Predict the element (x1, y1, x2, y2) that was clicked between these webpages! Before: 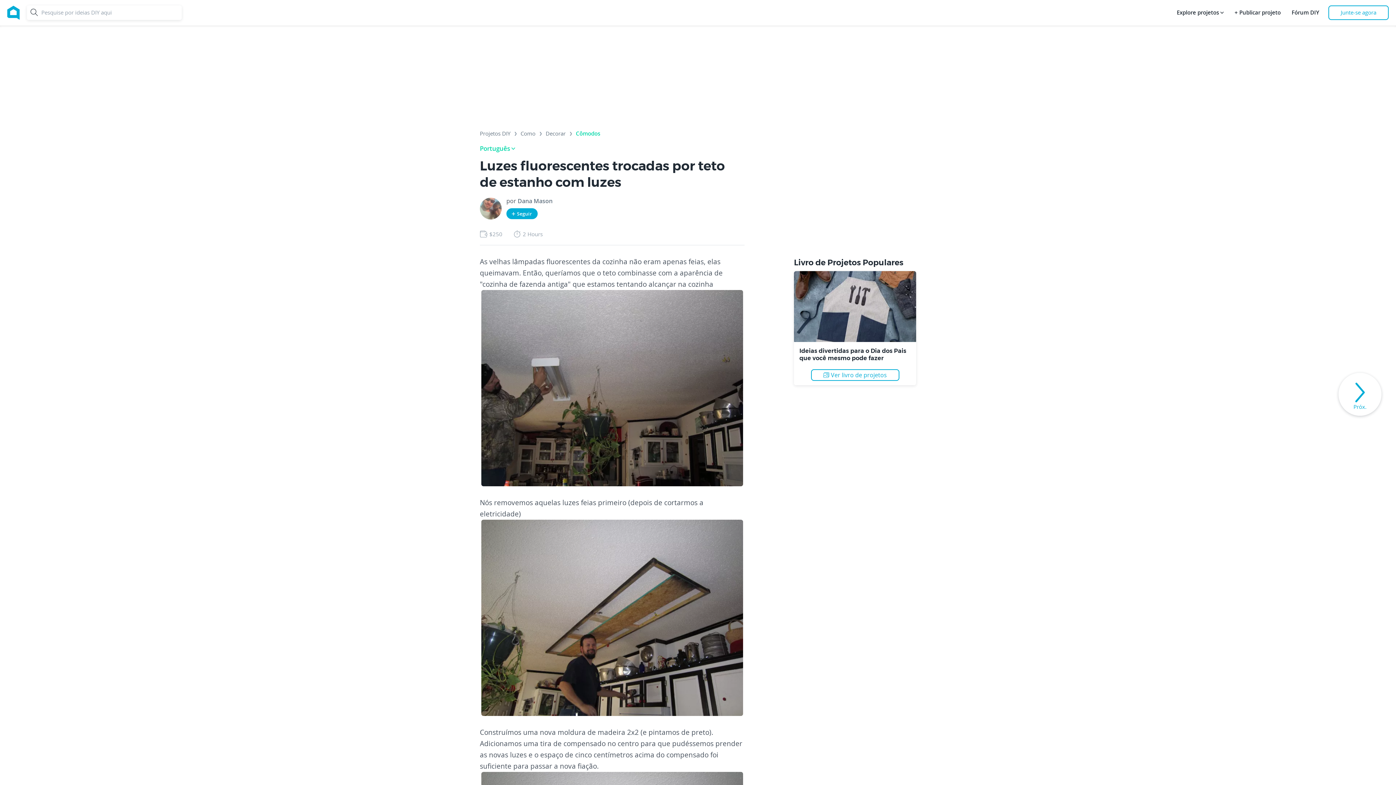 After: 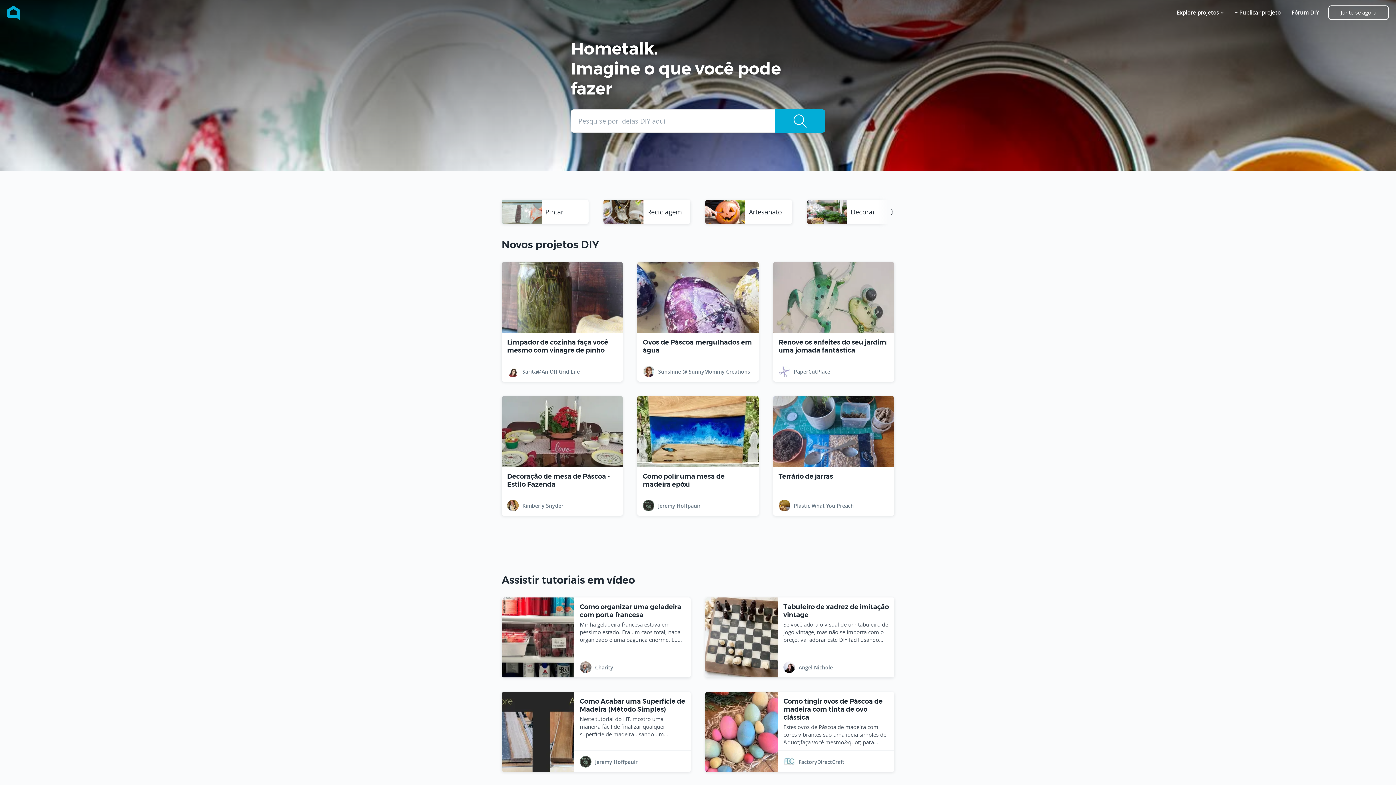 Action: label: Home bbox: (7, 5, 19, 19)